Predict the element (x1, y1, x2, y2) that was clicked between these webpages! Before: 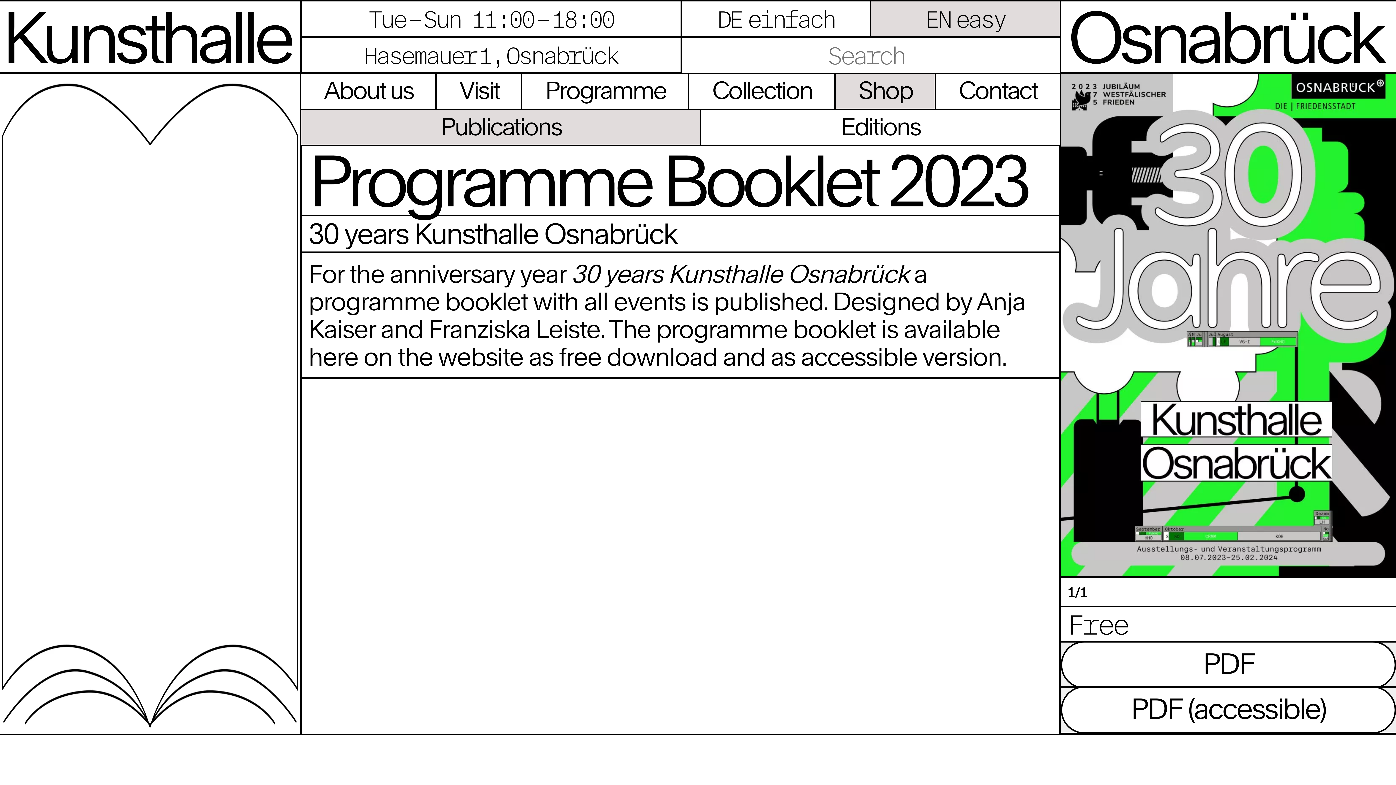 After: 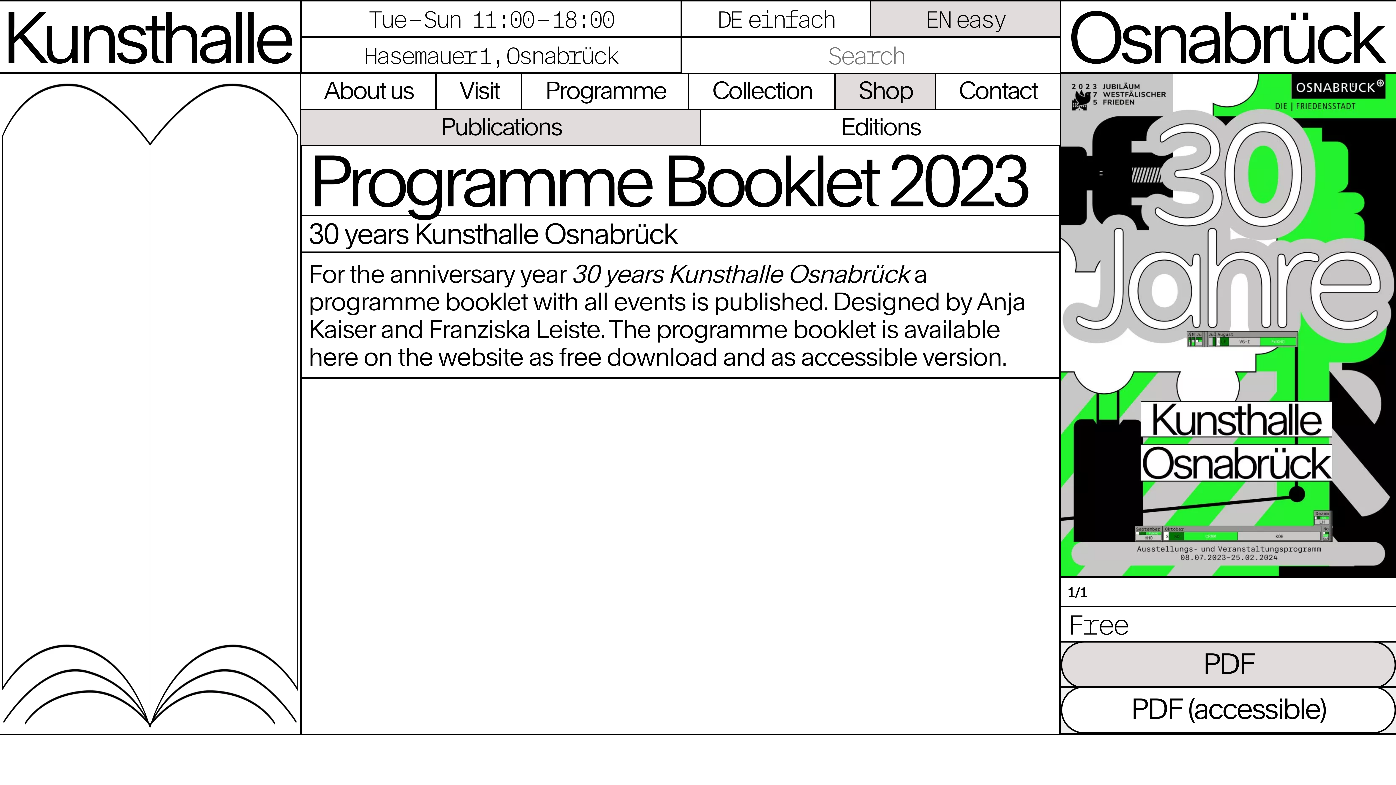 Action: bbox: (1061, 641, 1396, 689) label: PDF